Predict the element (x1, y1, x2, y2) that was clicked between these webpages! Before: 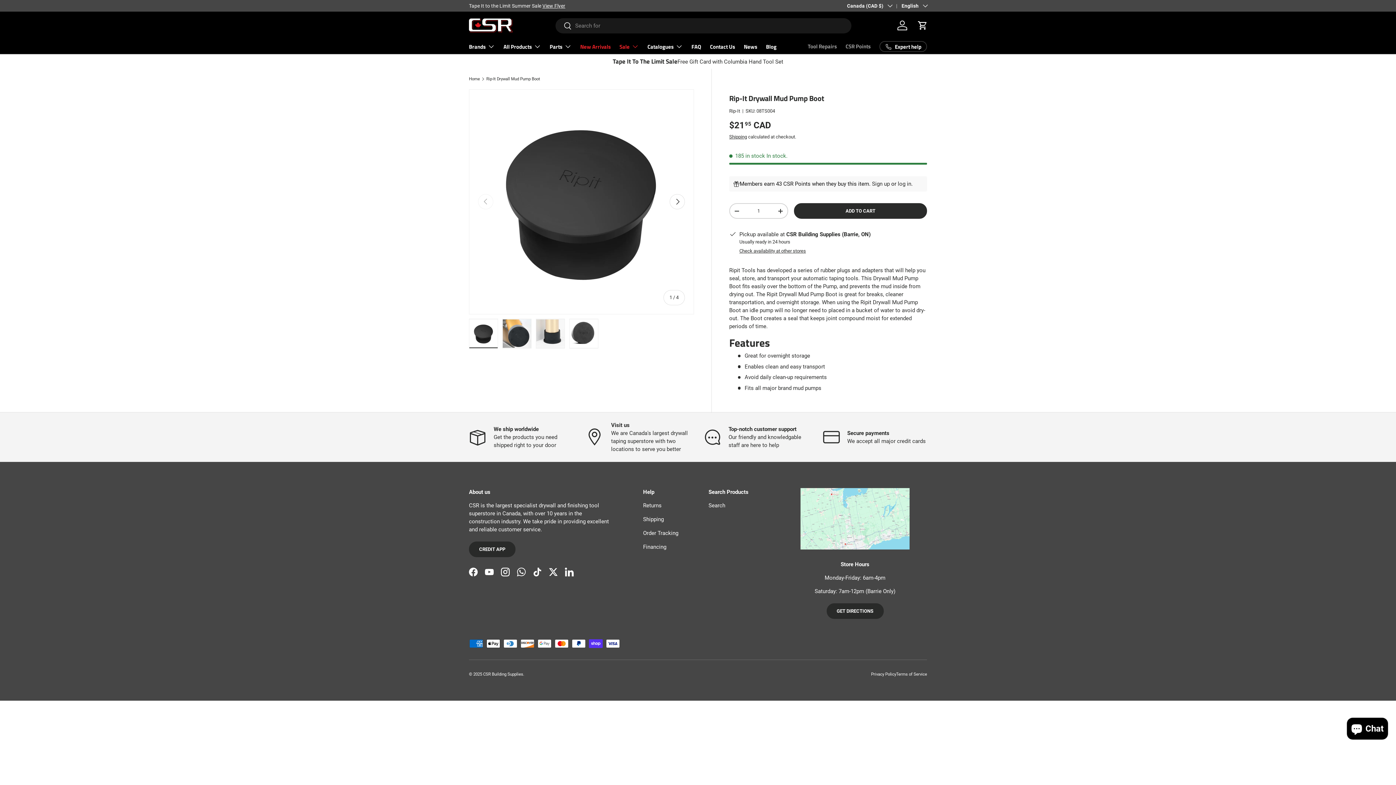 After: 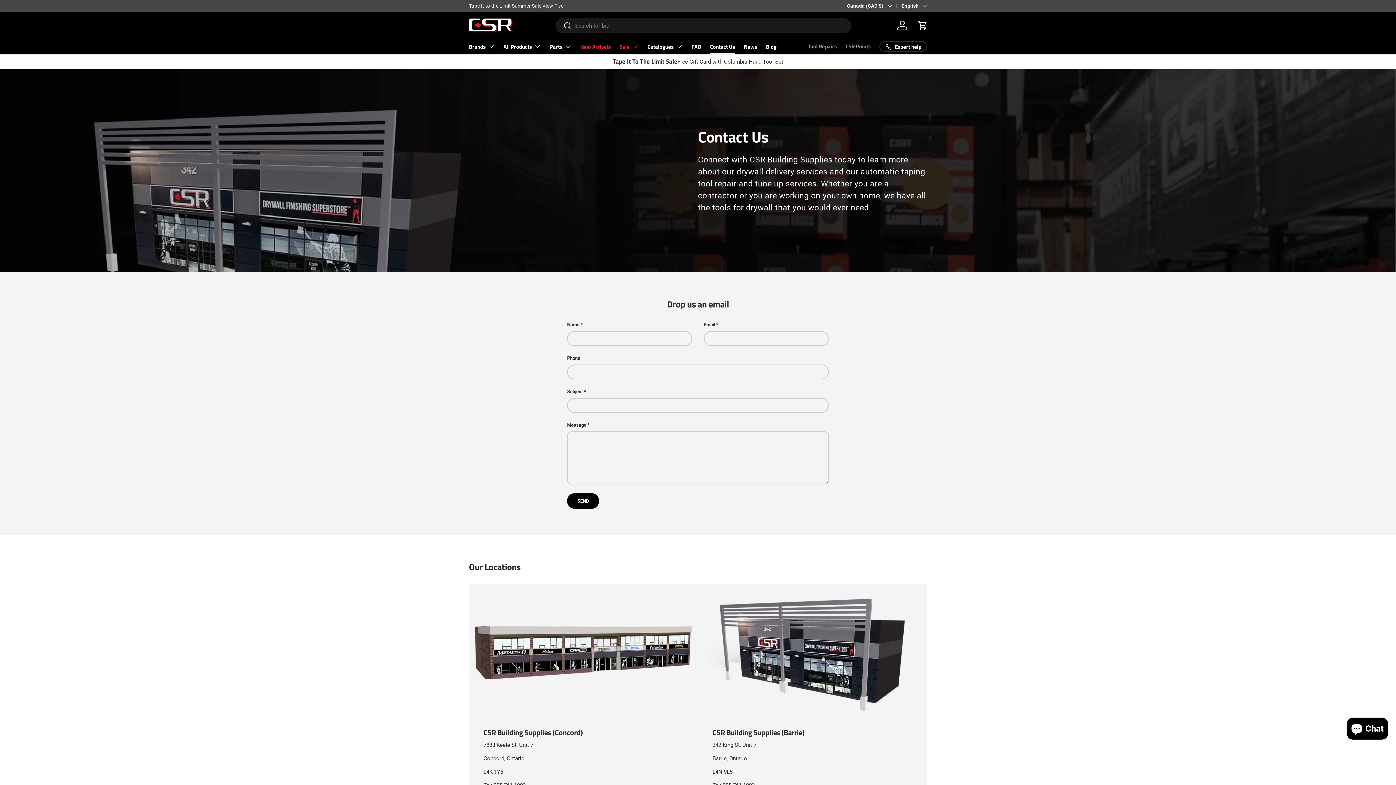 Action: label: Visit us

We are Canada's largest drywall taping superstore with two locations to serve you better bbox: (586, 421, 692, 453)